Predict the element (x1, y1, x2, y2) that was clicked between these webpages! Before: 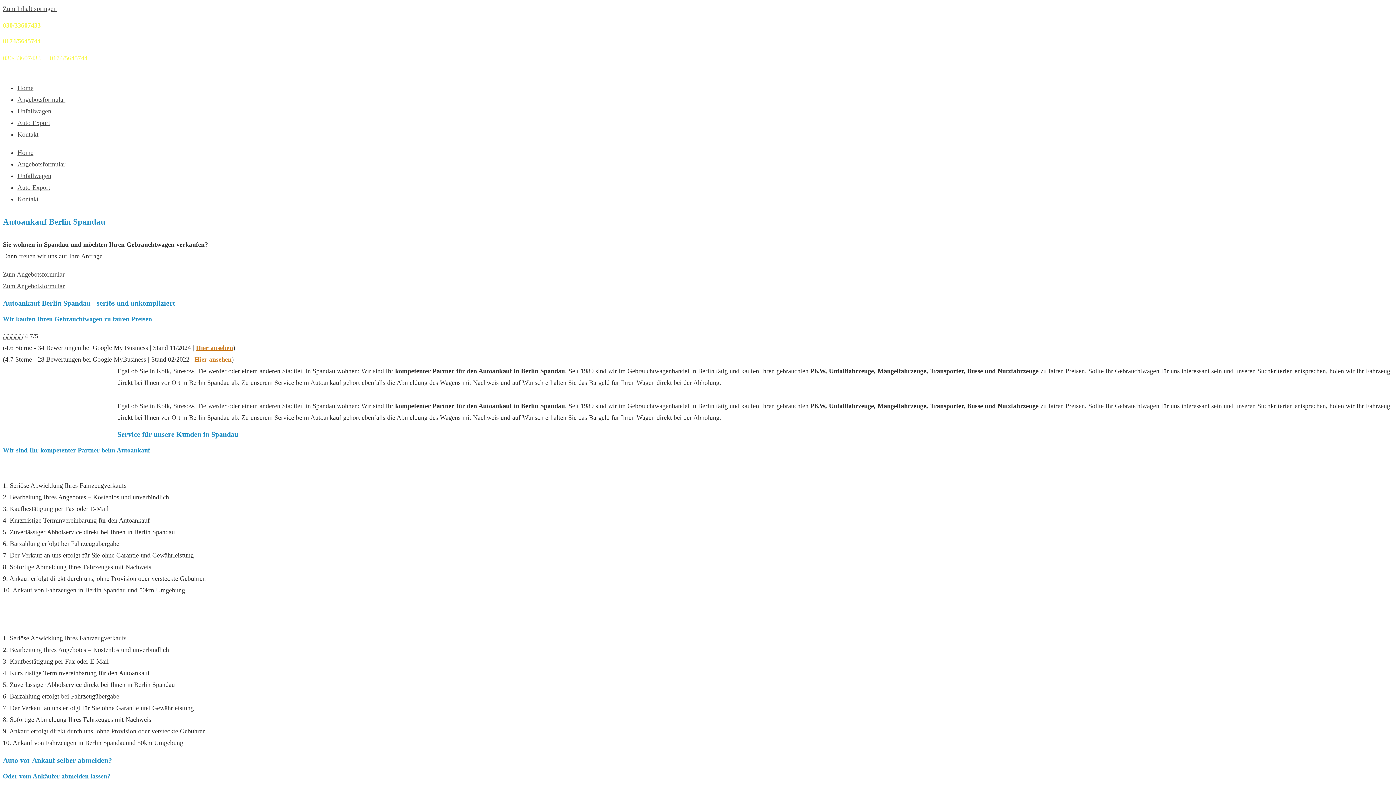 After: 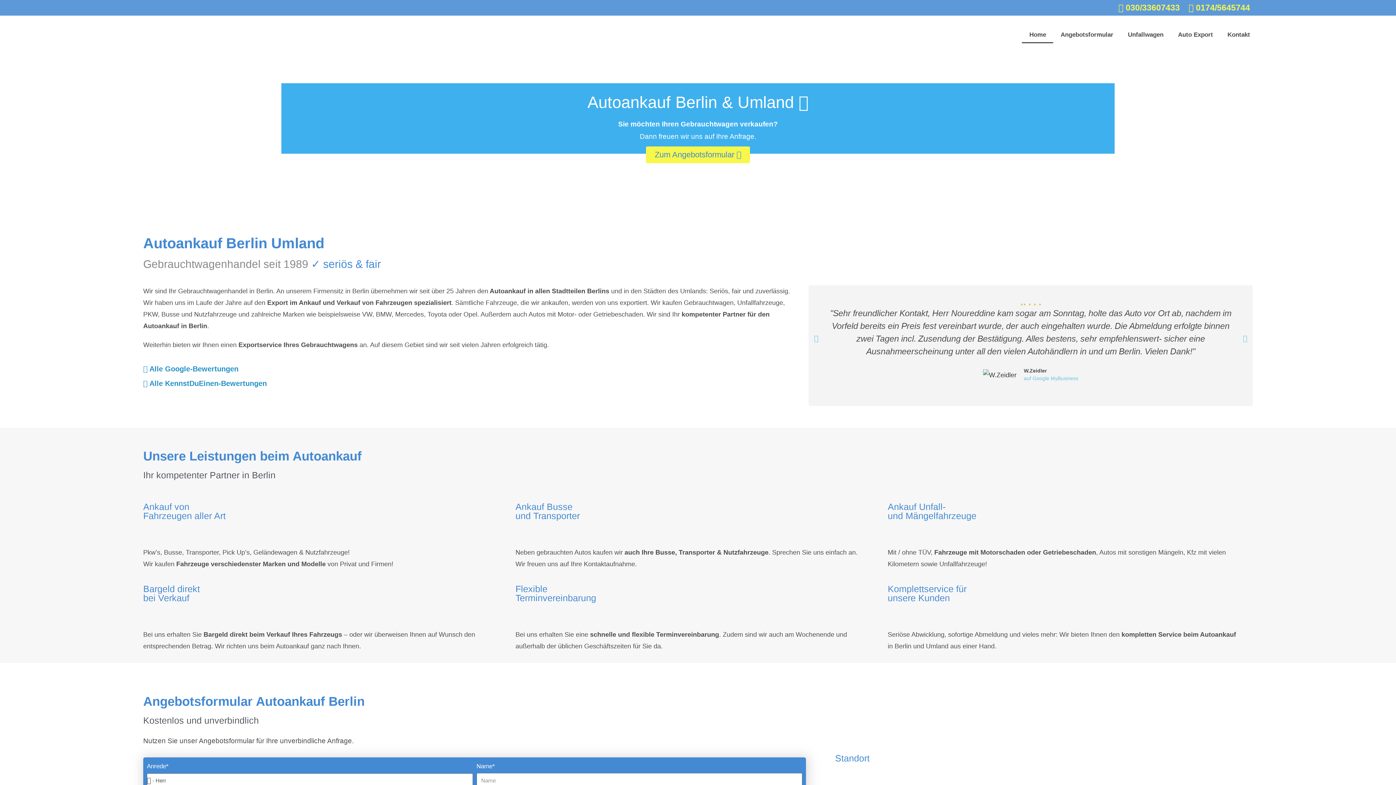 Action: label: Home bbox: (17, 149, 33, 156)